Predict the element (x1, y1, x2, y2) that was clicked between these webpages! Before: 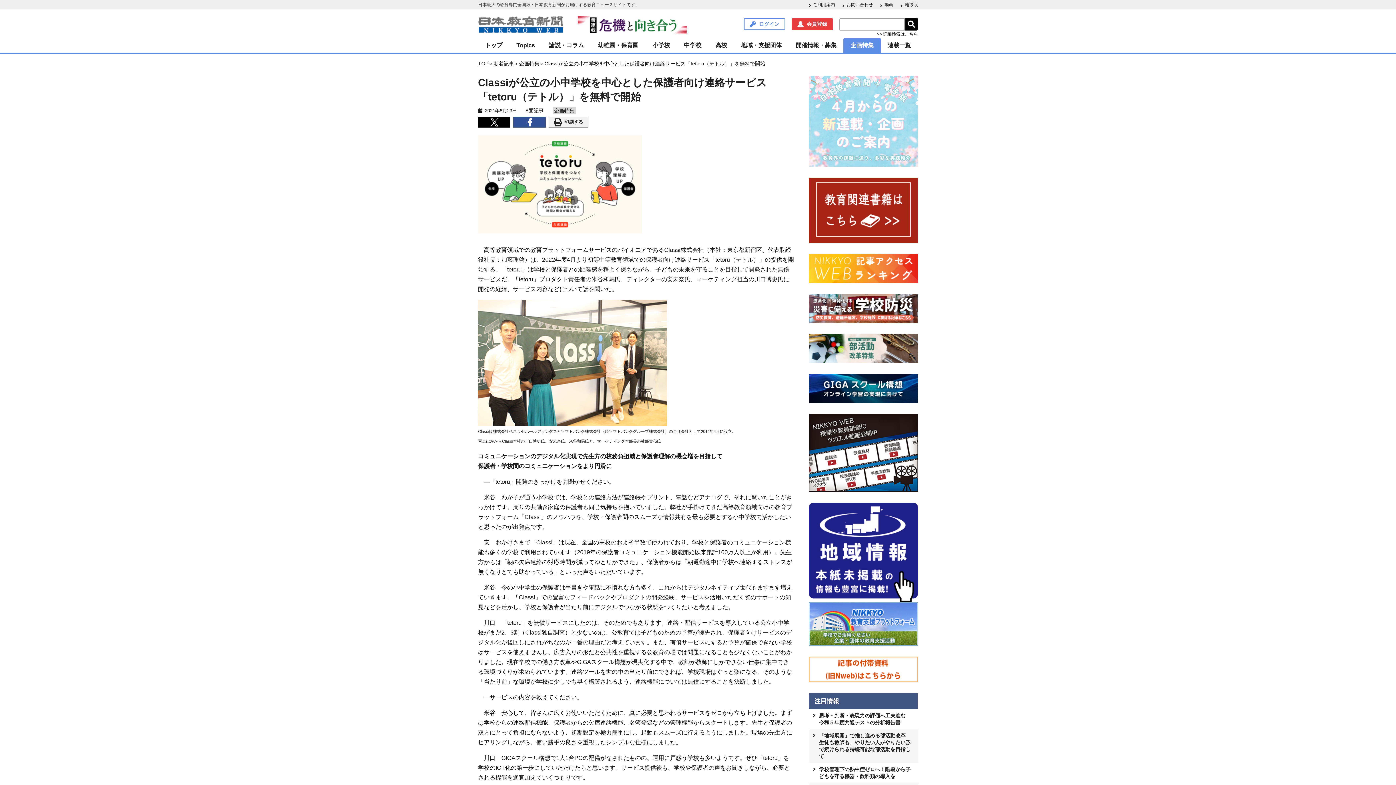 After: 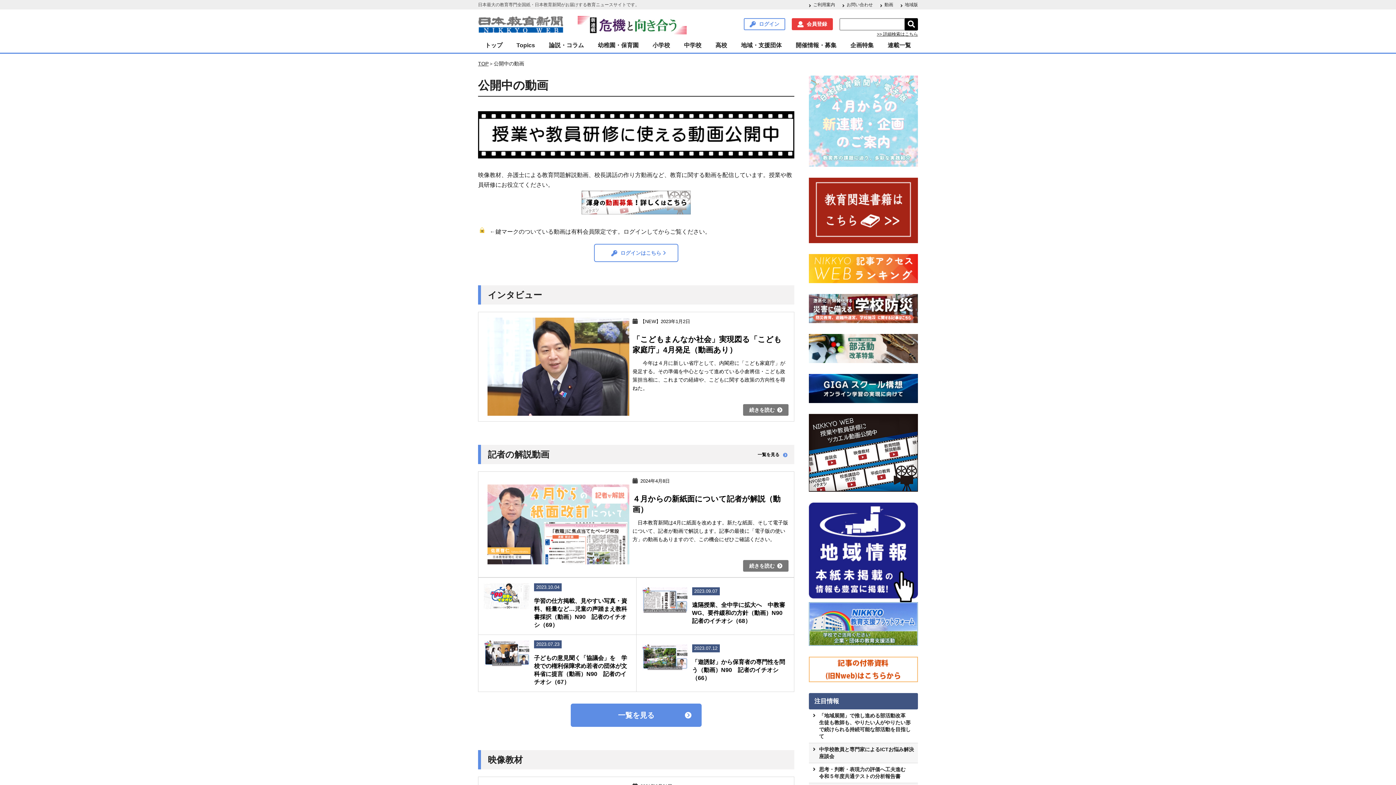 Action: bbox: (809, 449, 918, 455)